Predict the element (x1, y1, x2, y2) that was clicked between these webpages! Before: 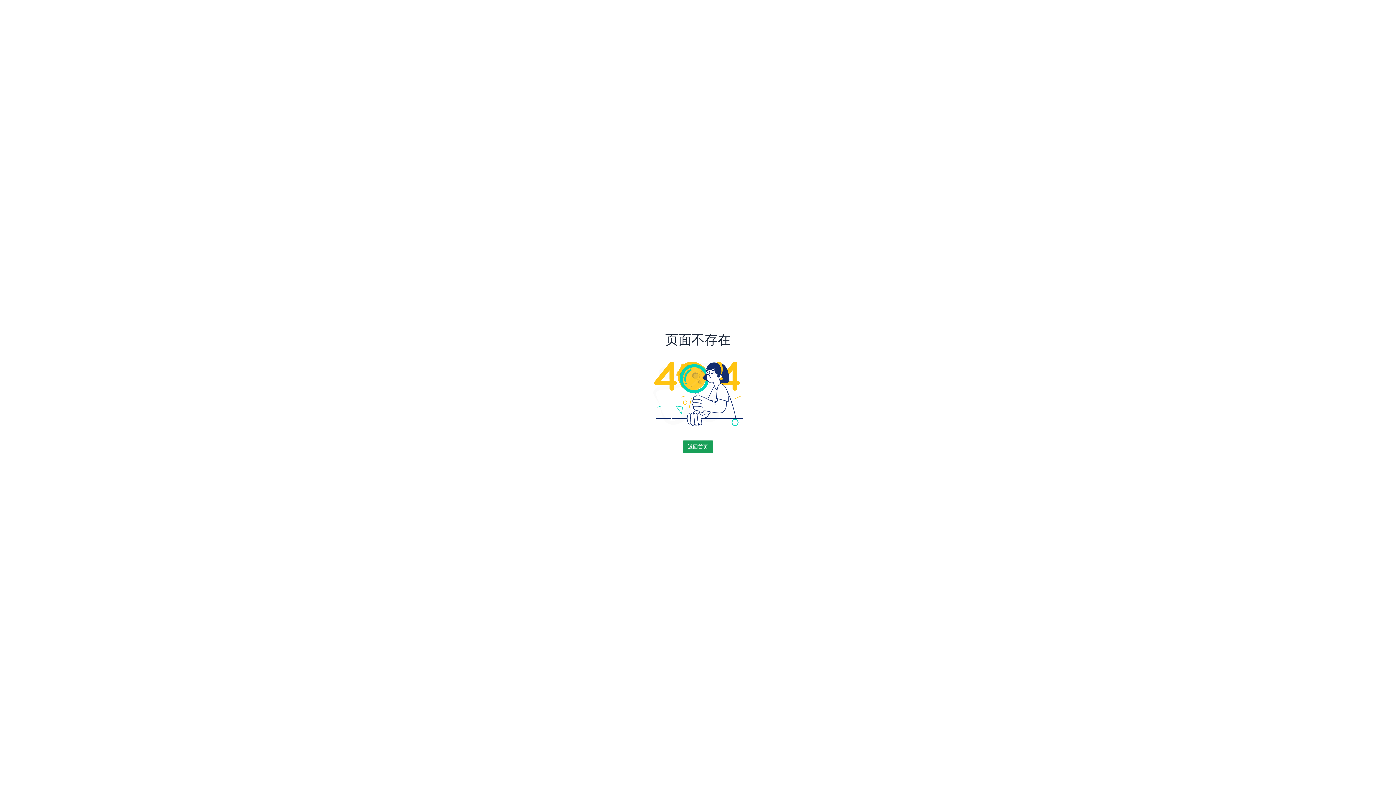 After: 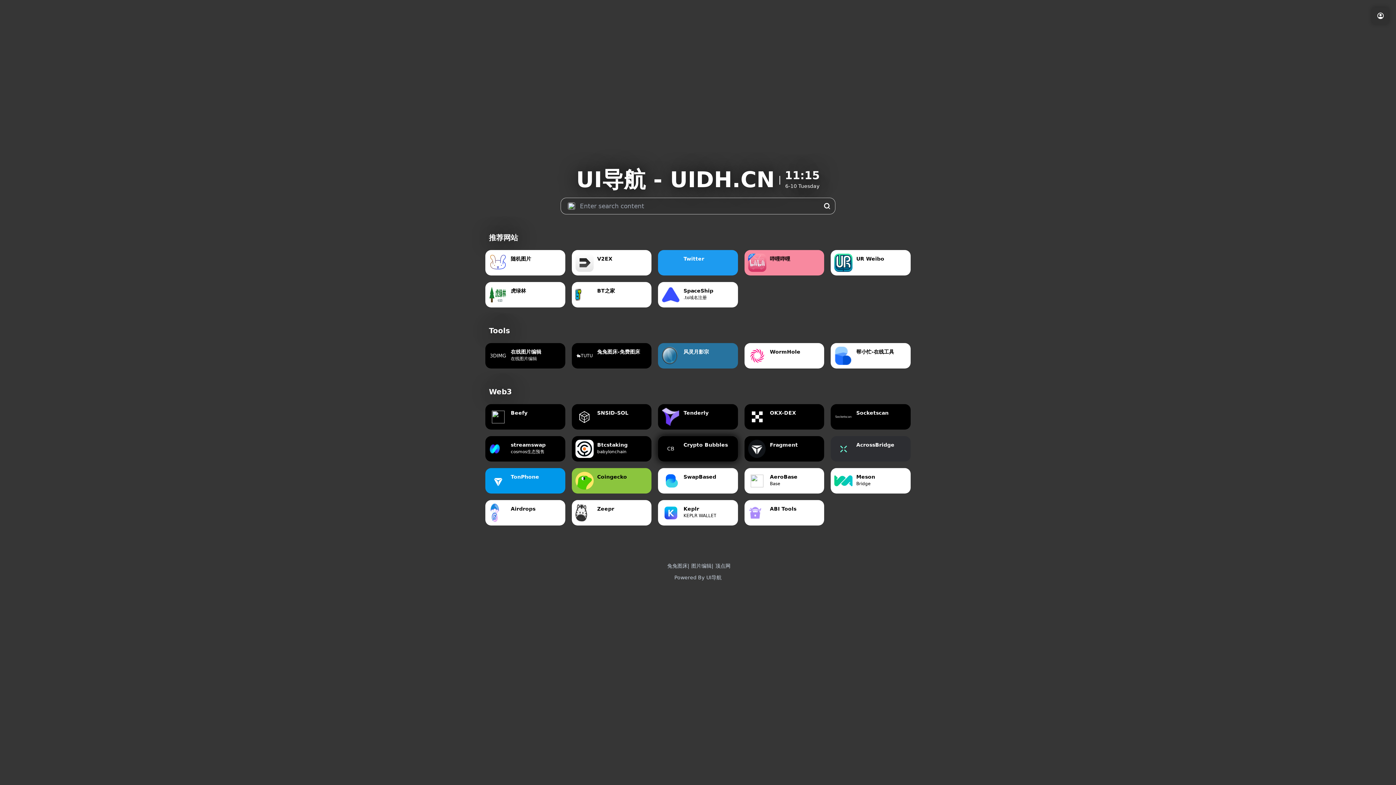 Action: label: 返回首页 bbox: (682, 440, 713, 452)